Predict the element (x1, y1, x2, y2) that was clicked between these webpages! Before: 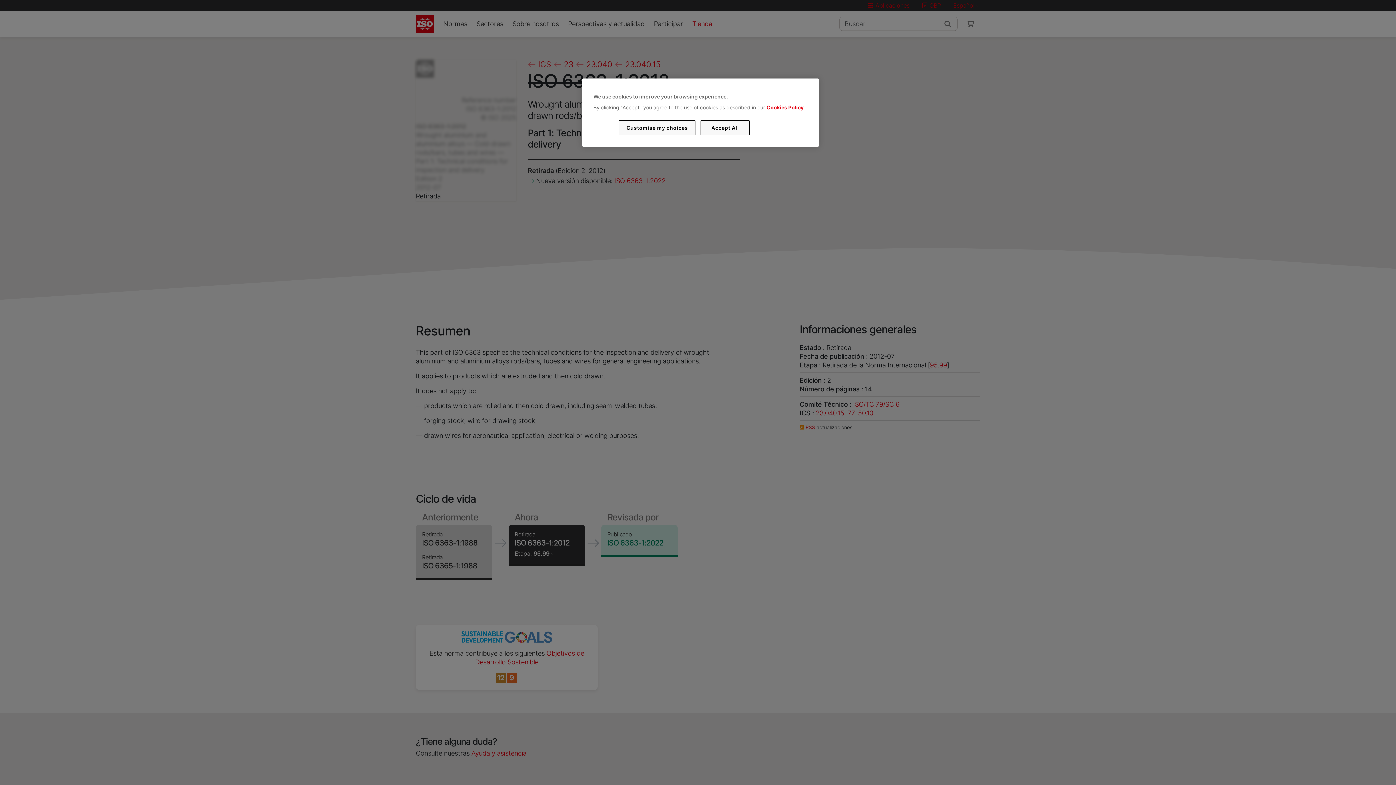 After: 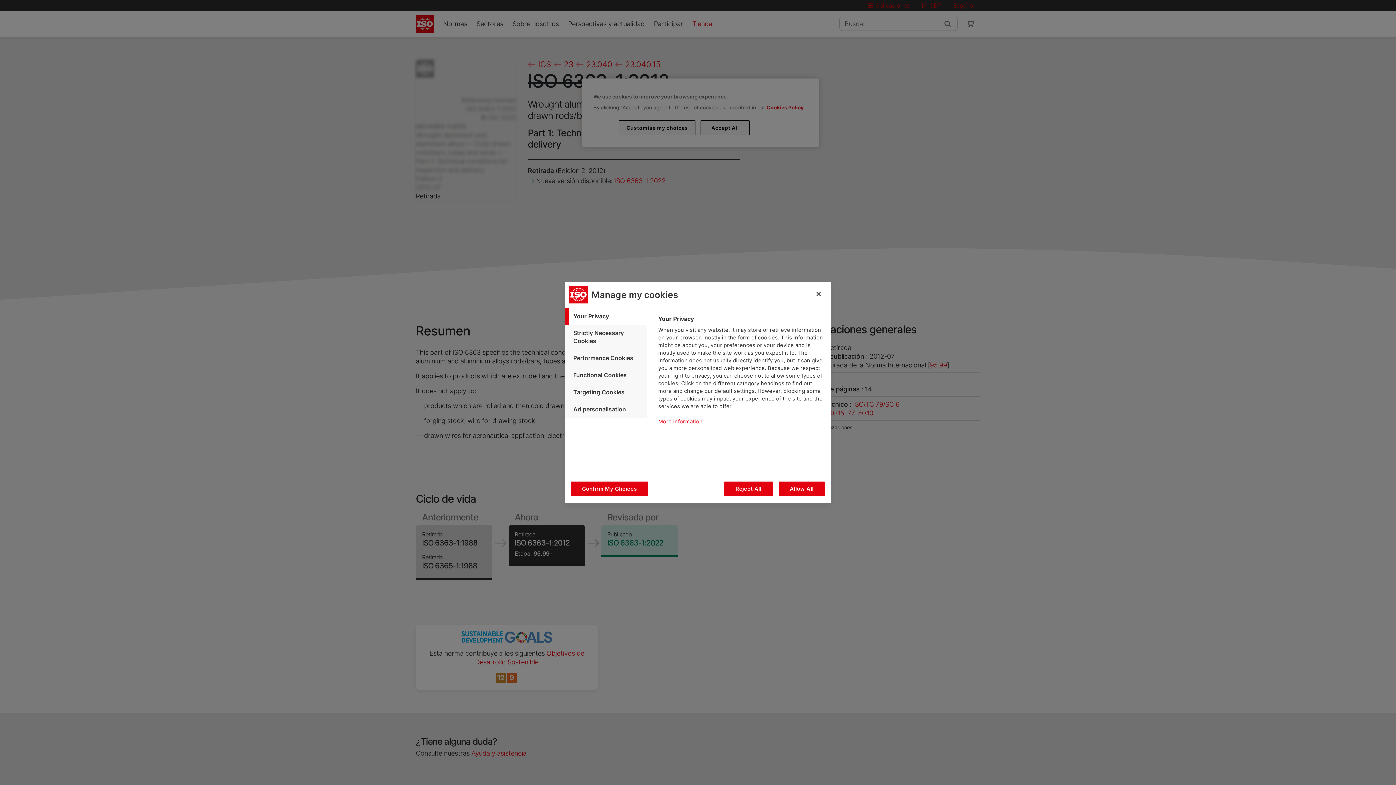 Action: label: Customise my choices bbox: (619, 120, 695, 135)